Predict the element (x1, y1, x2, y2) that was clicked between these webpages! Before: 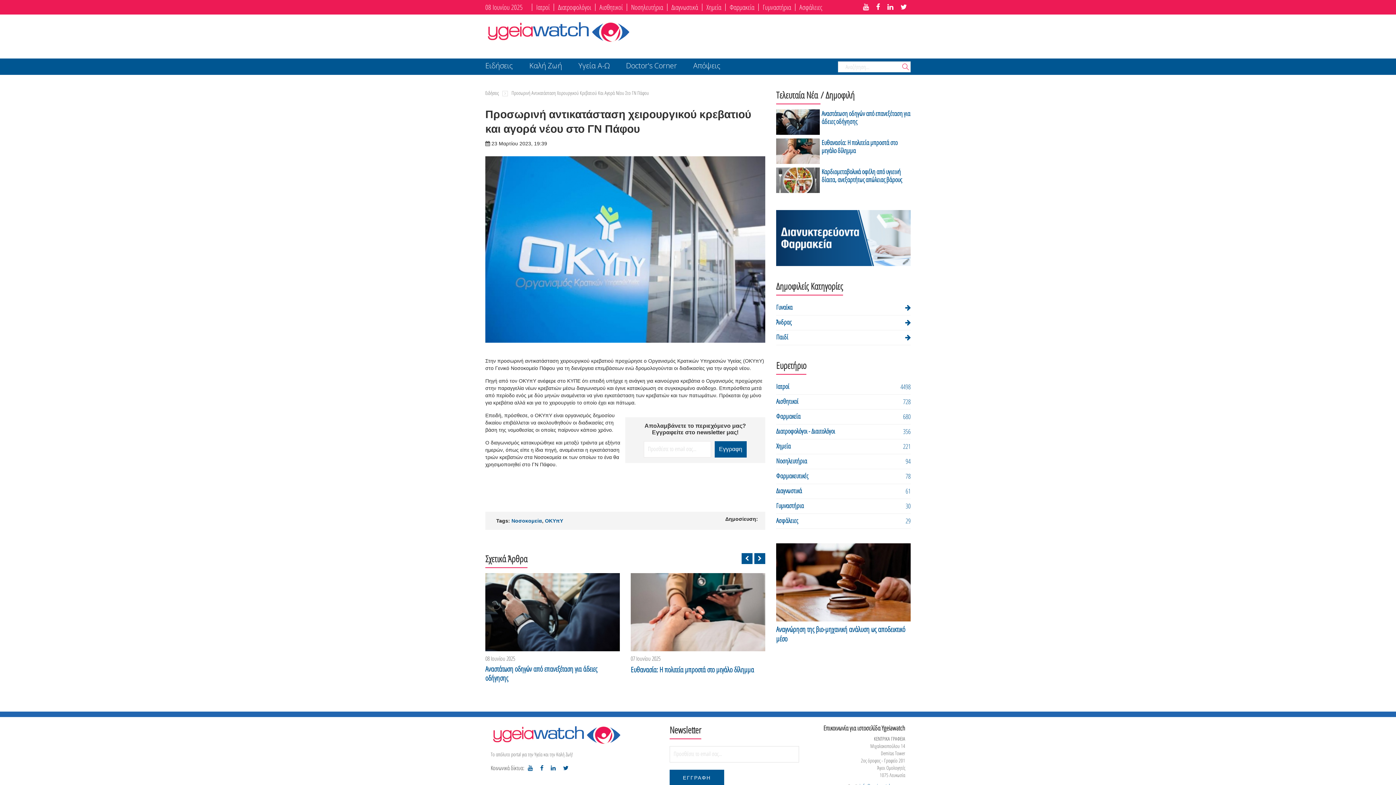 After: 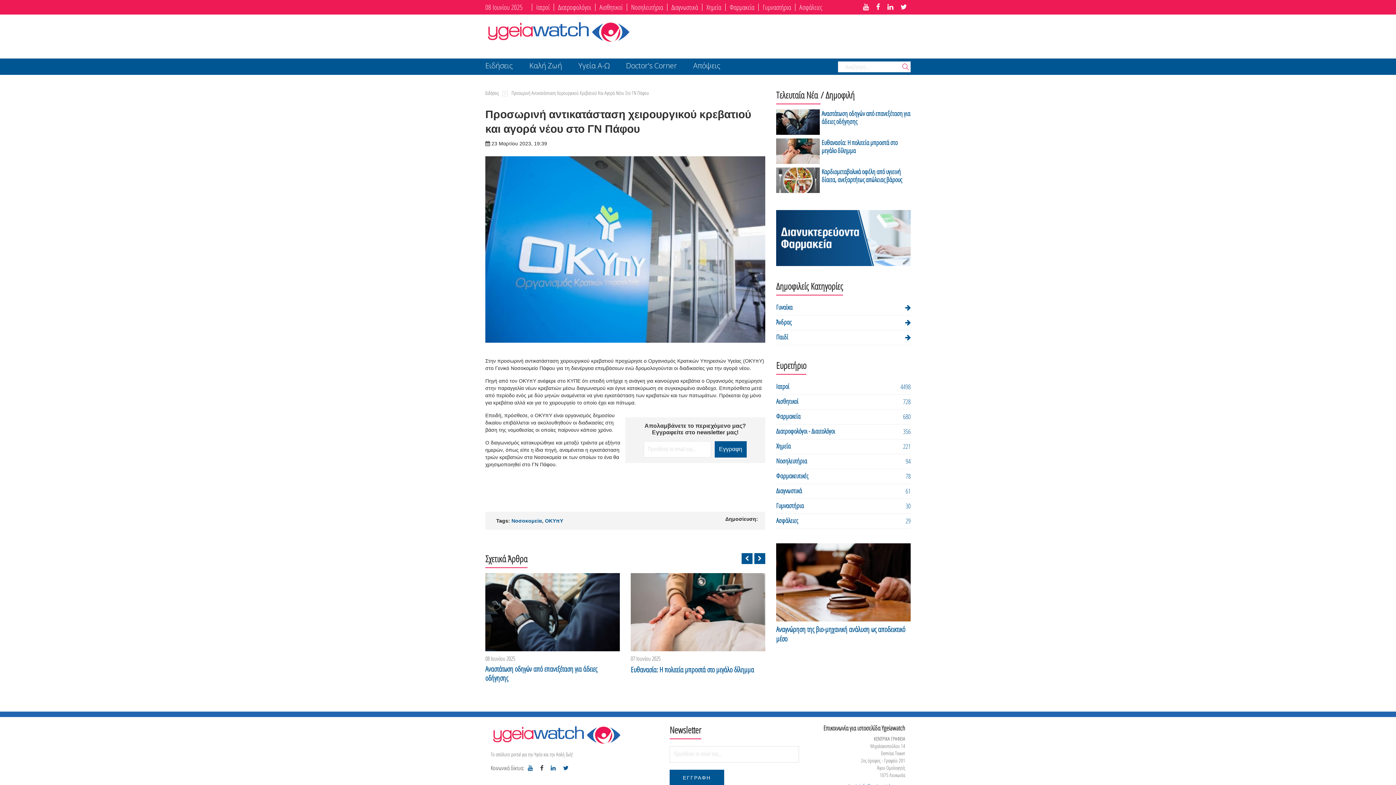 Action: bbox: (536, 765, 547, 772)